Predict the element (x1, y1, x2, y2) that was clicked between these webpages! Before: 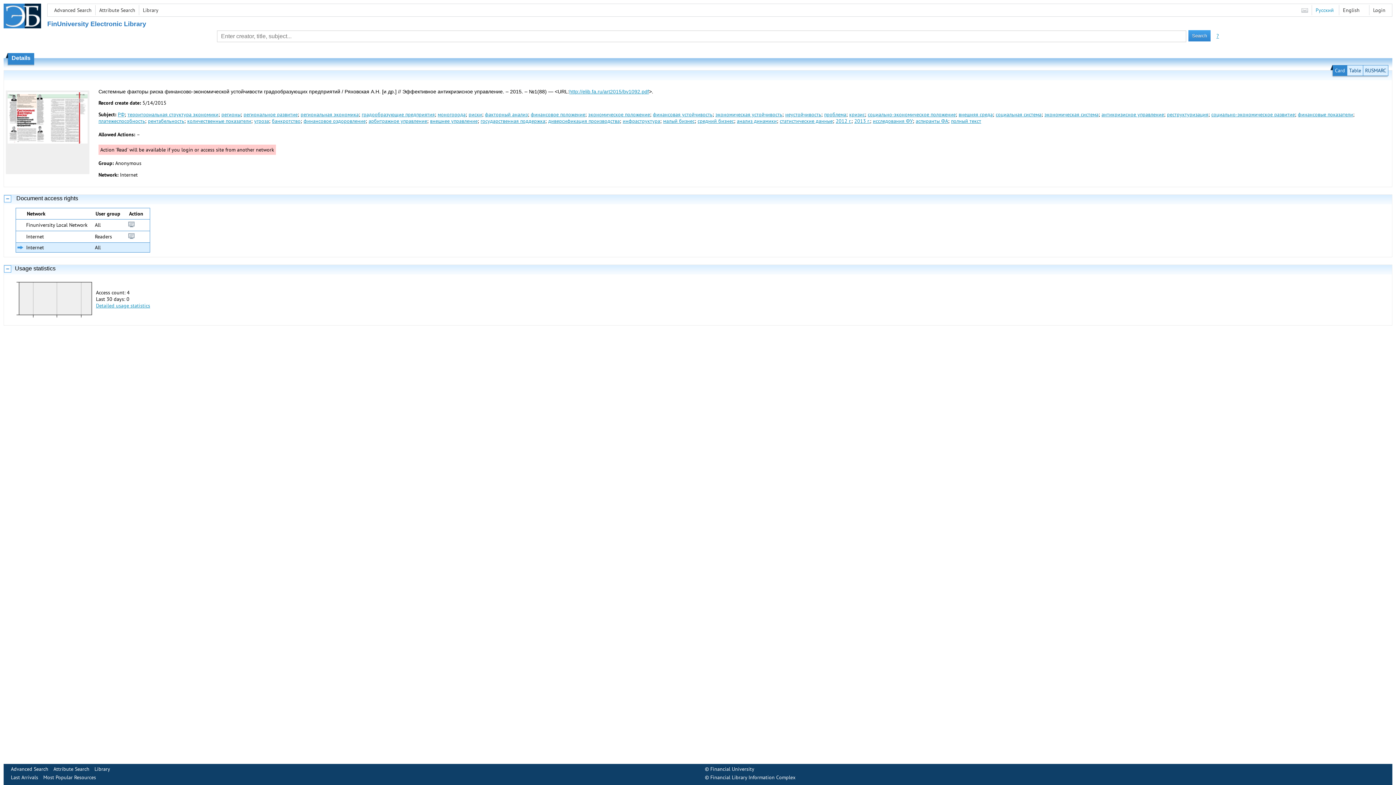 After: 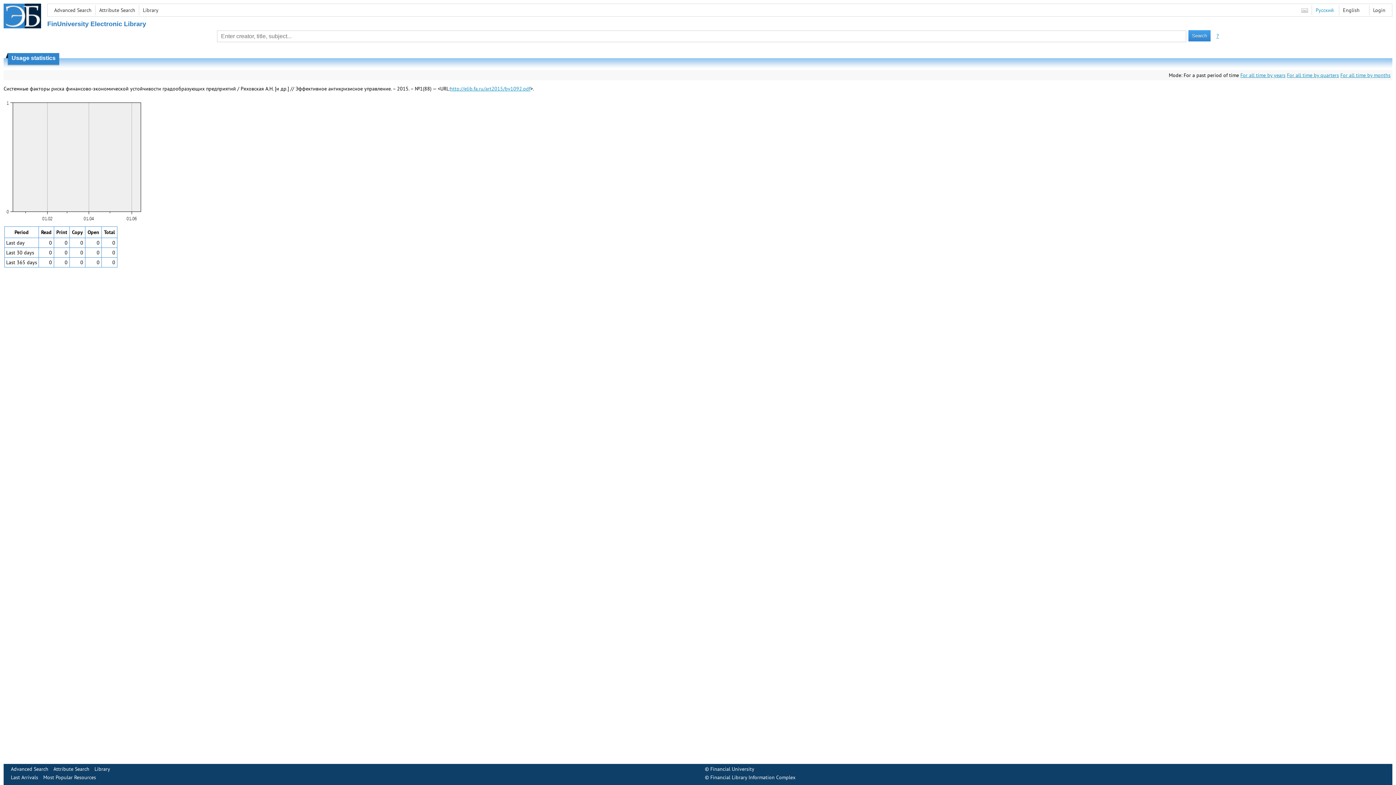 Action: bbox: (15, 313, 95, 320)